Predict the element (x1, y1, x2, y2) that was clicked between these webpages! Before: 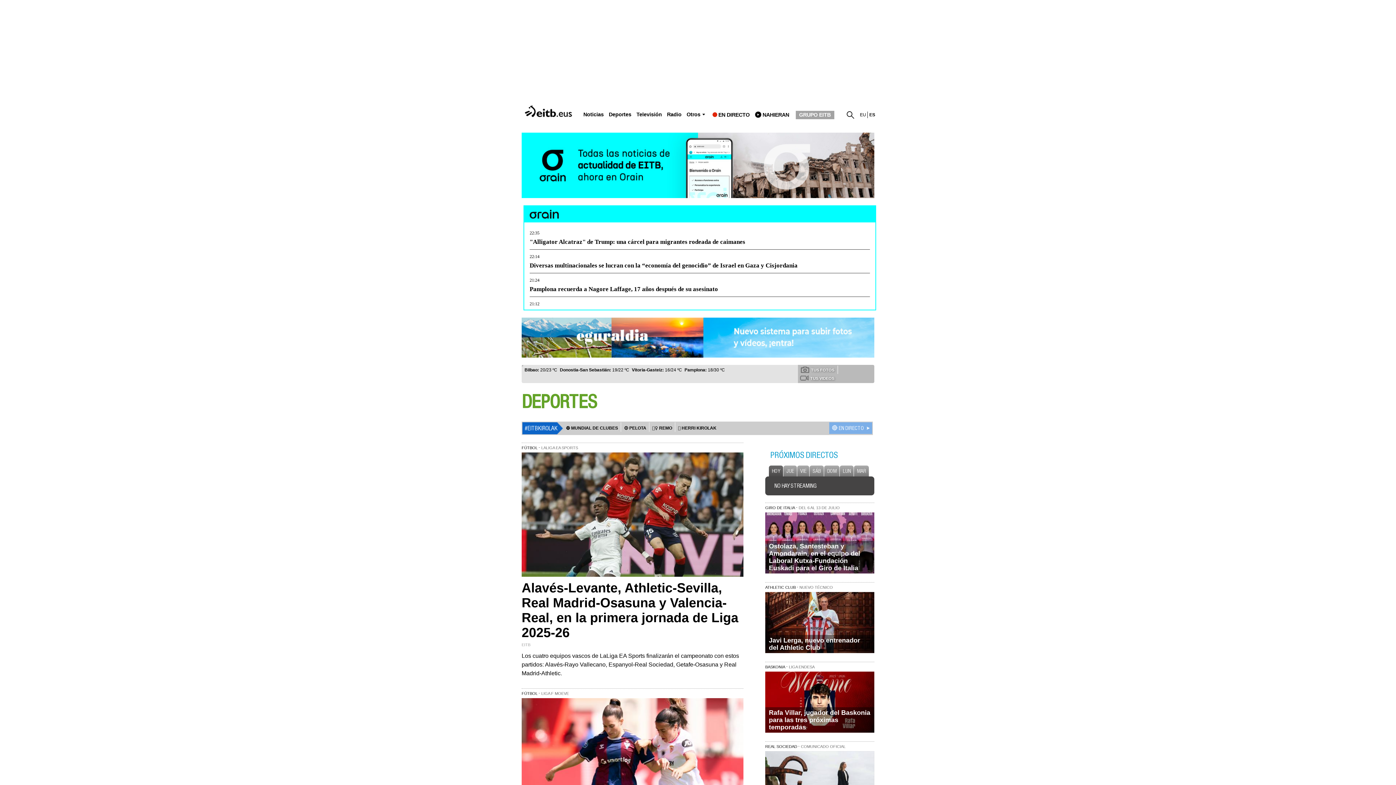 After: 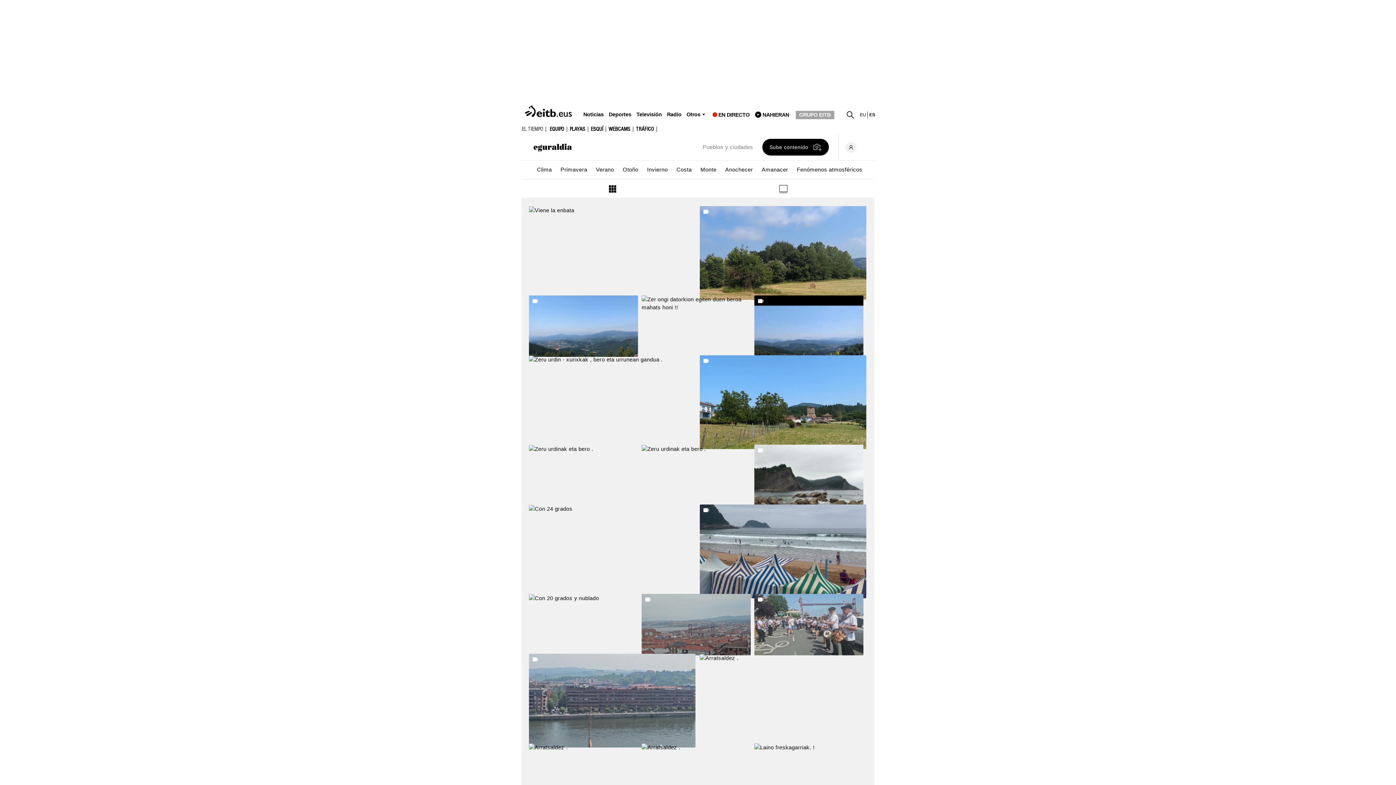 Action: bbox: (801, 365, 834, 374) label: TUS FOTOS